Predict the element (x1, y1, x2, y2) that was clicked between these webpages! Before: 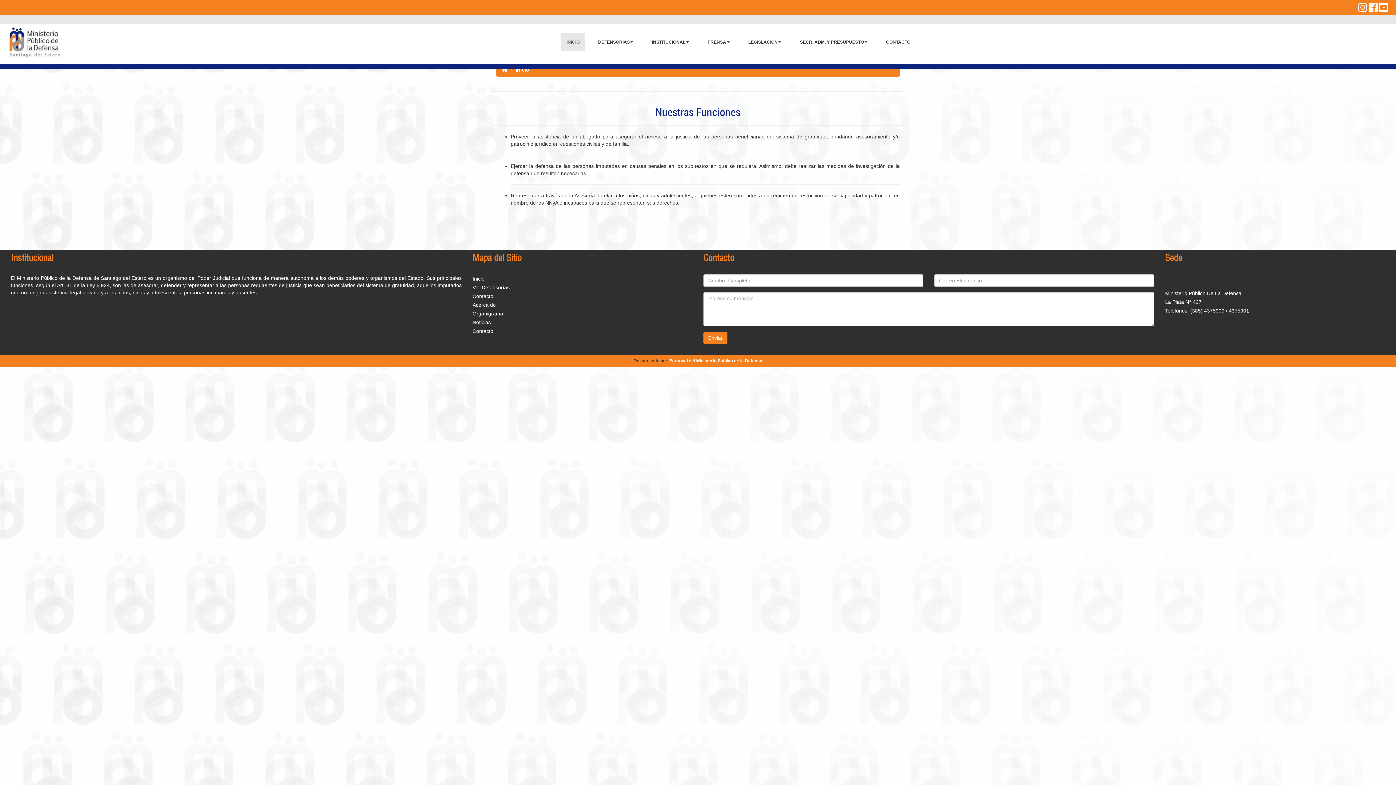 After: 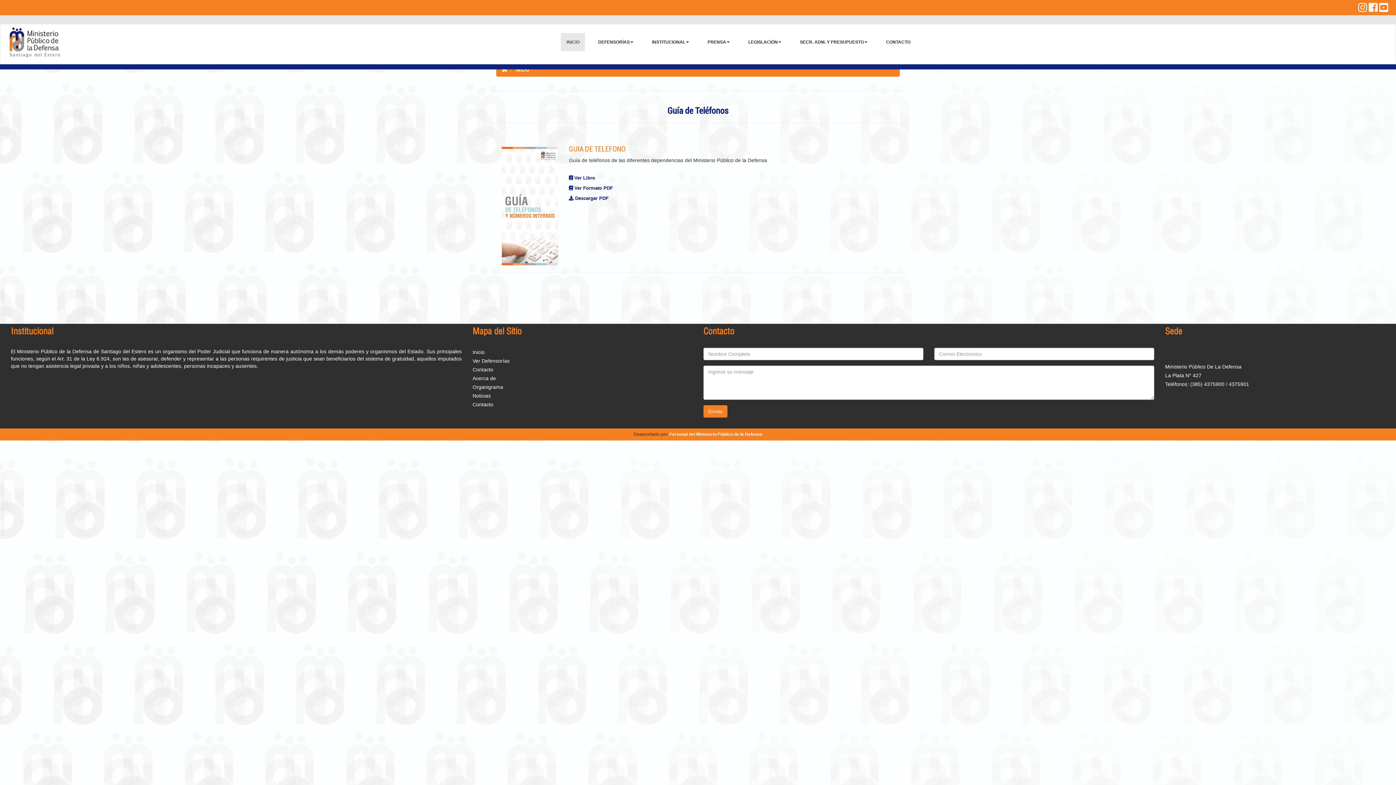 Action: bbox: (472, 293, 493, 299) label: Contacto